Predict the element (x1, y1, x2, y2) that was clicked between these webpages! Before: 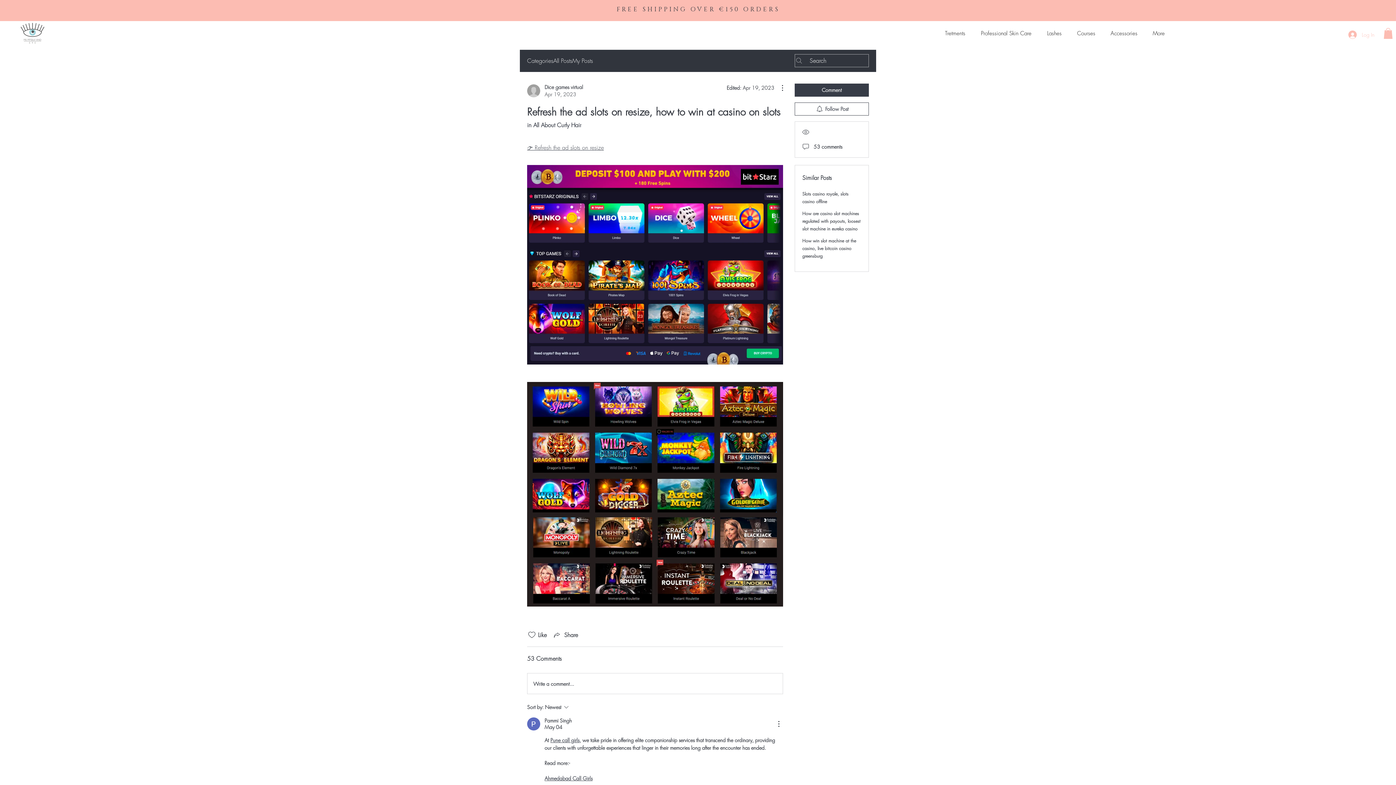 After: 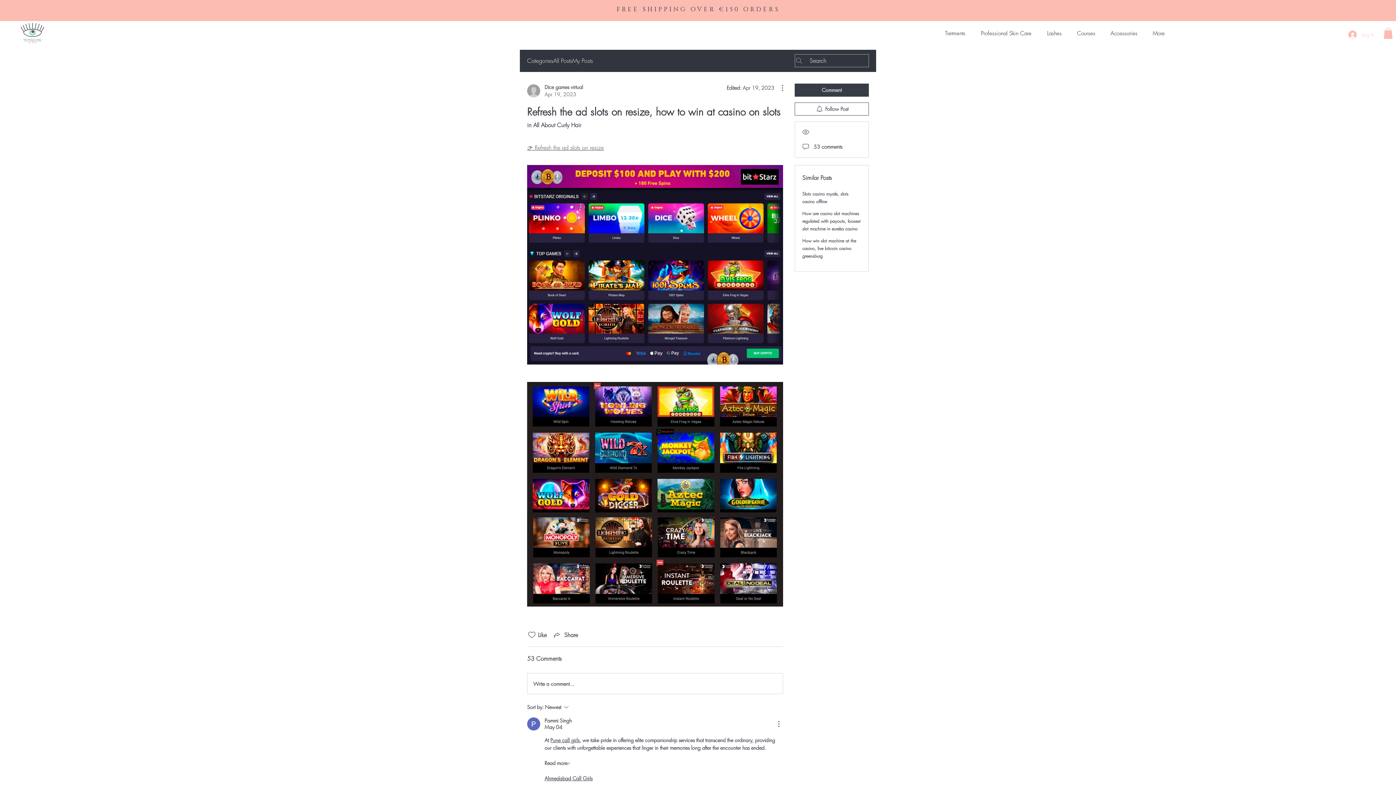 Action: label: 👉 Refresh the ad slots on resize bbox: (527, 143, 604, 151)